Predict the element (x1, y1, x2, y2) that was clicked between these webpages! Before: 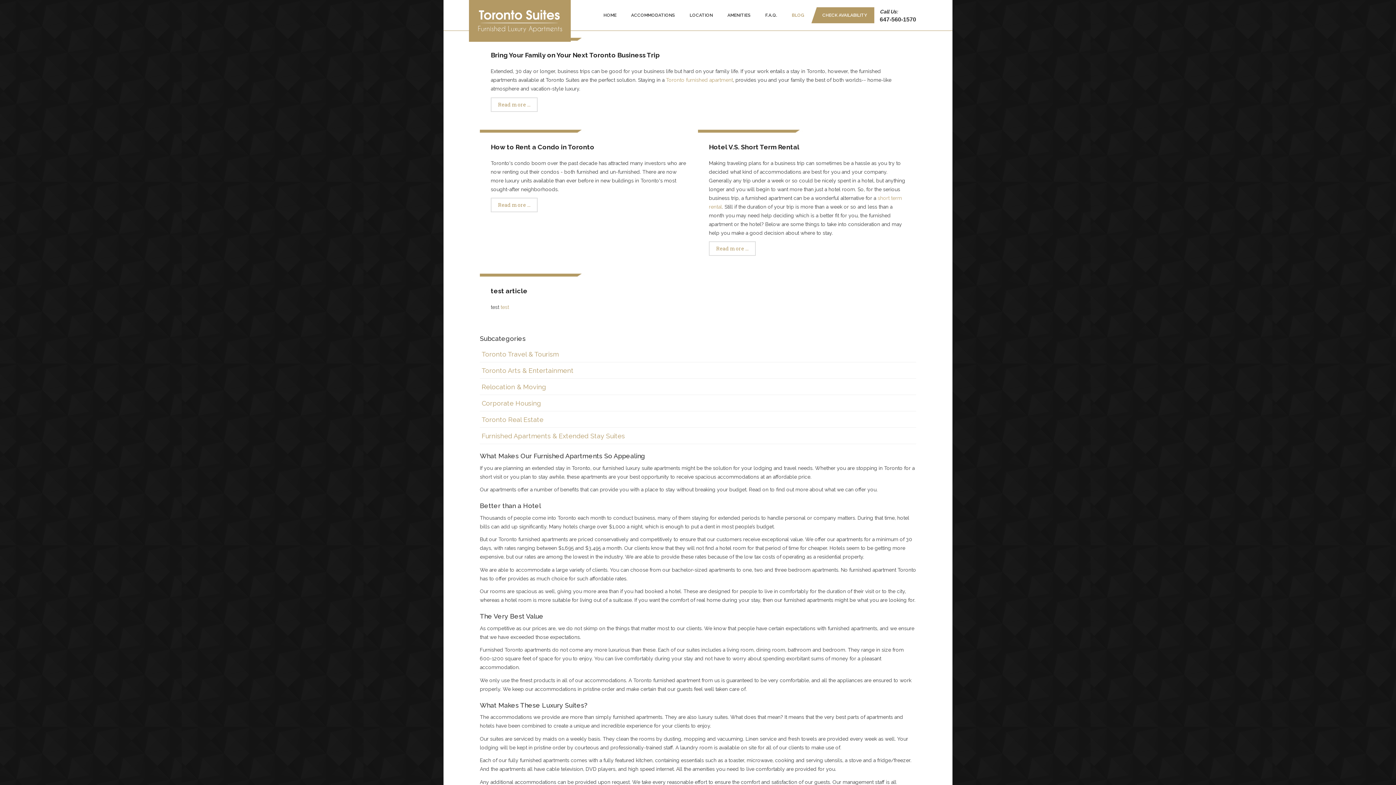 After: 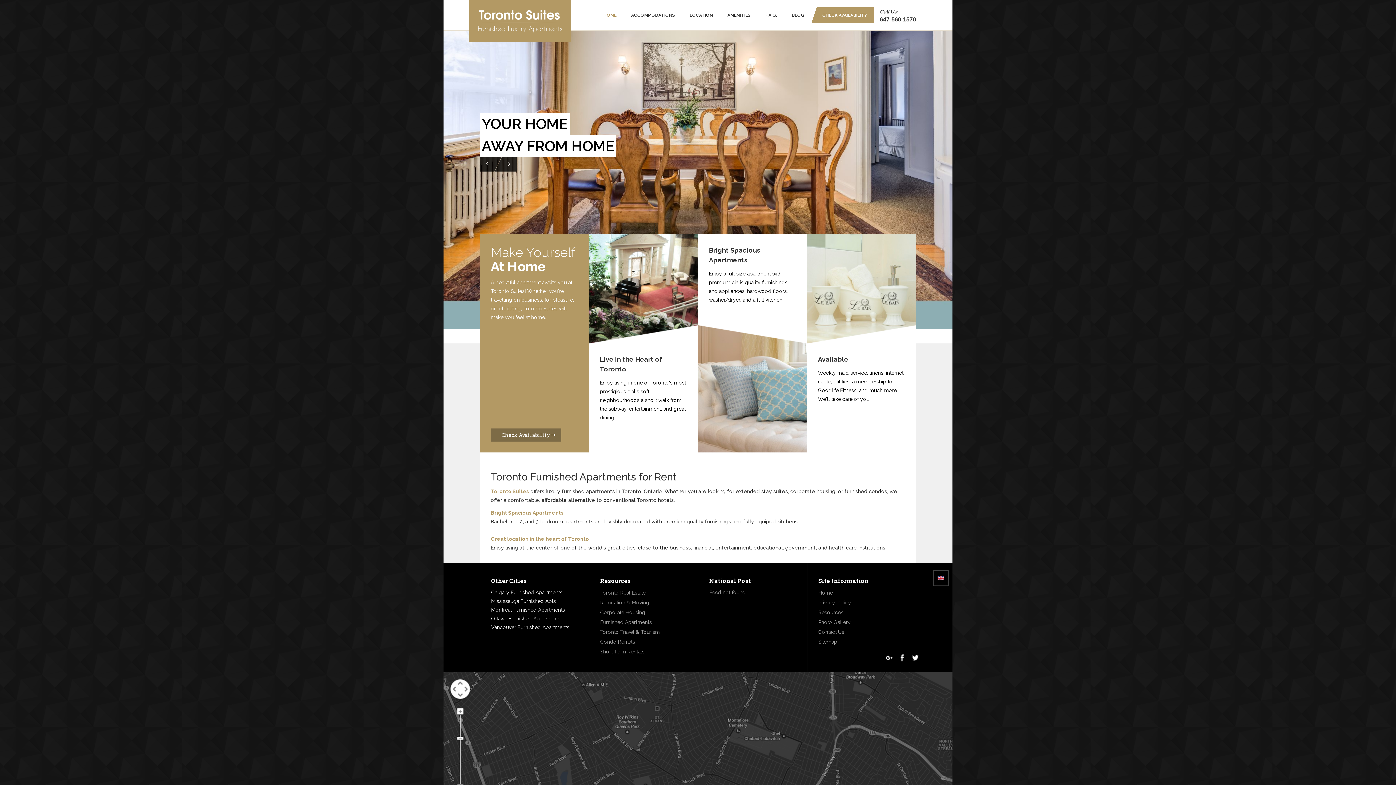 Action: bbox: (596, 0, 624, 30) label: HOME